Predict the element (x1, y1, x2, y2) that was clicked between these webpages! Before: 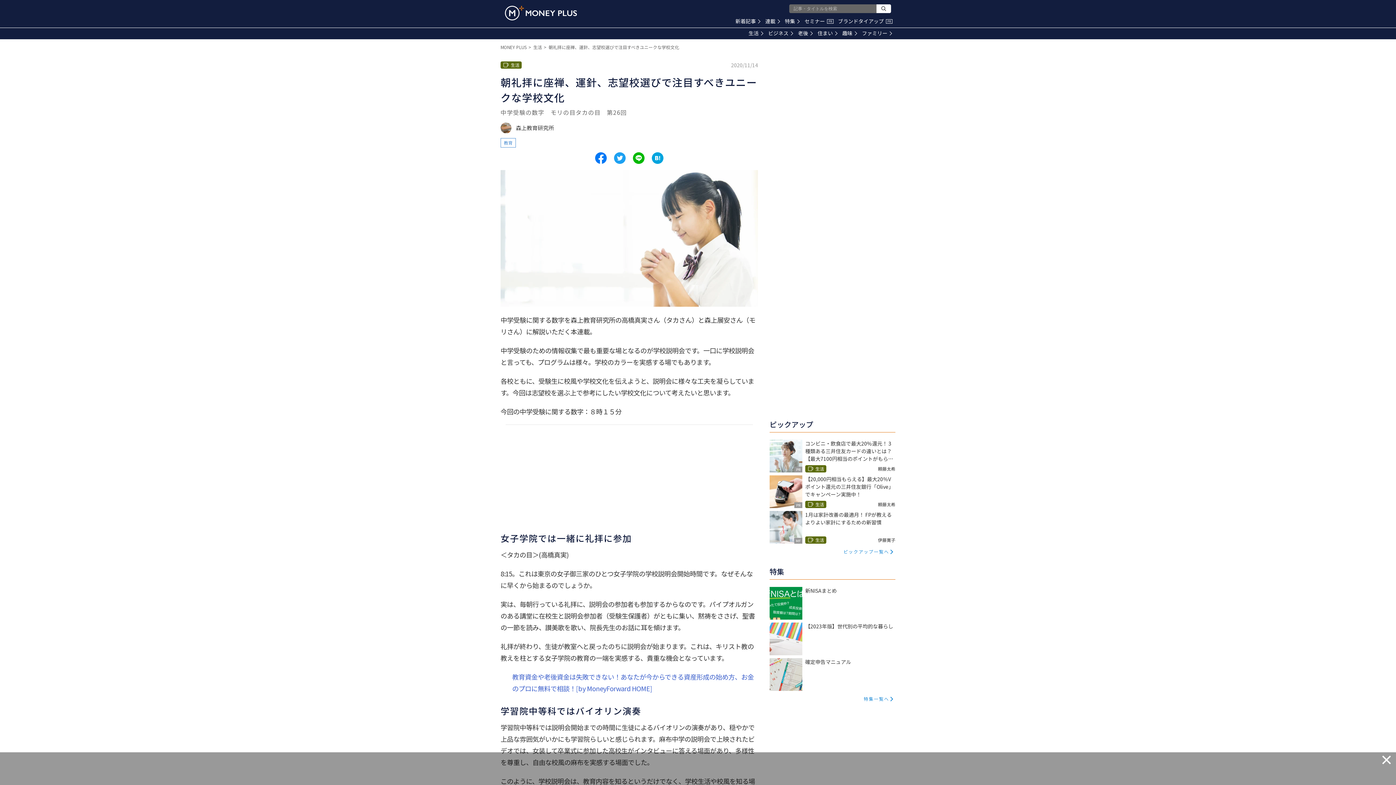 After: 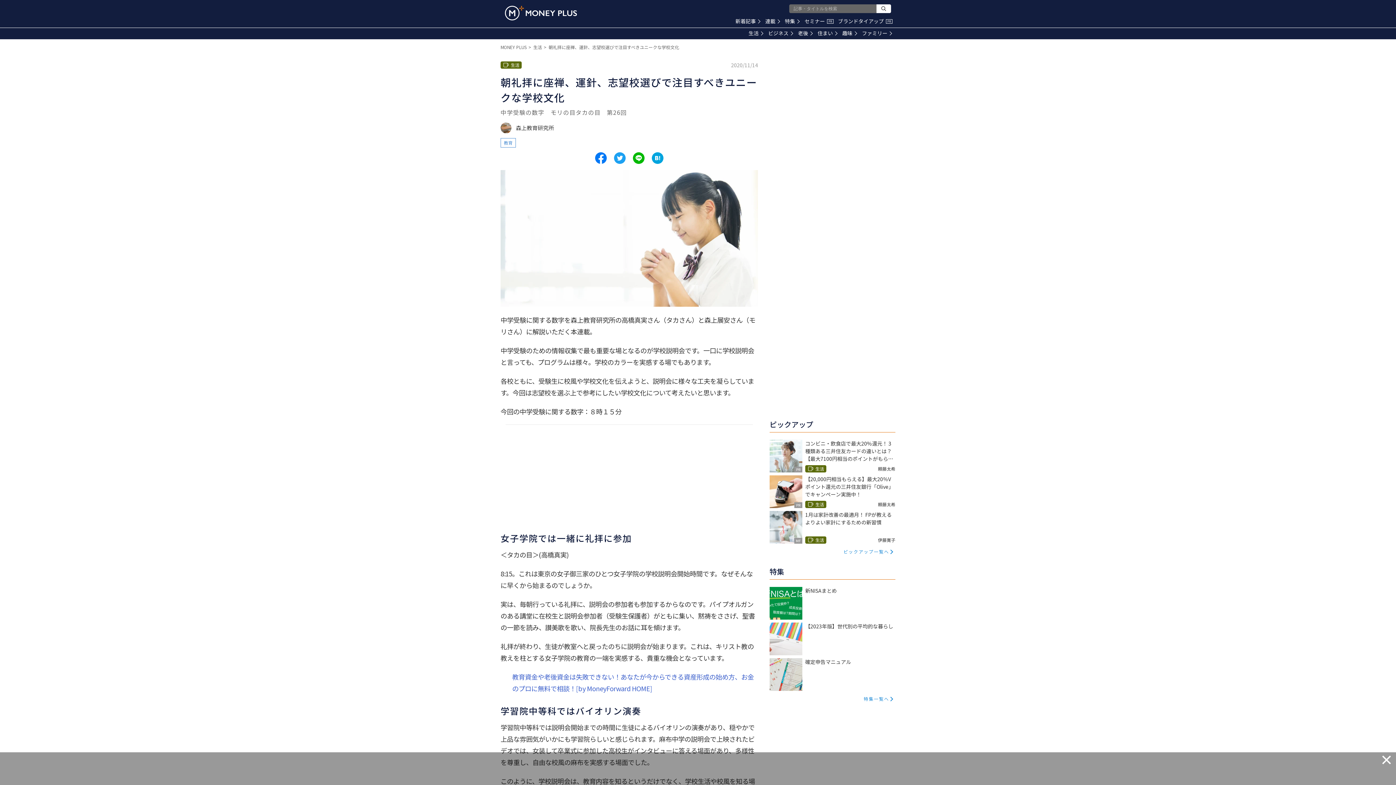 Action: bbox: (595, 152, 606, 164) label: Share to facebook.